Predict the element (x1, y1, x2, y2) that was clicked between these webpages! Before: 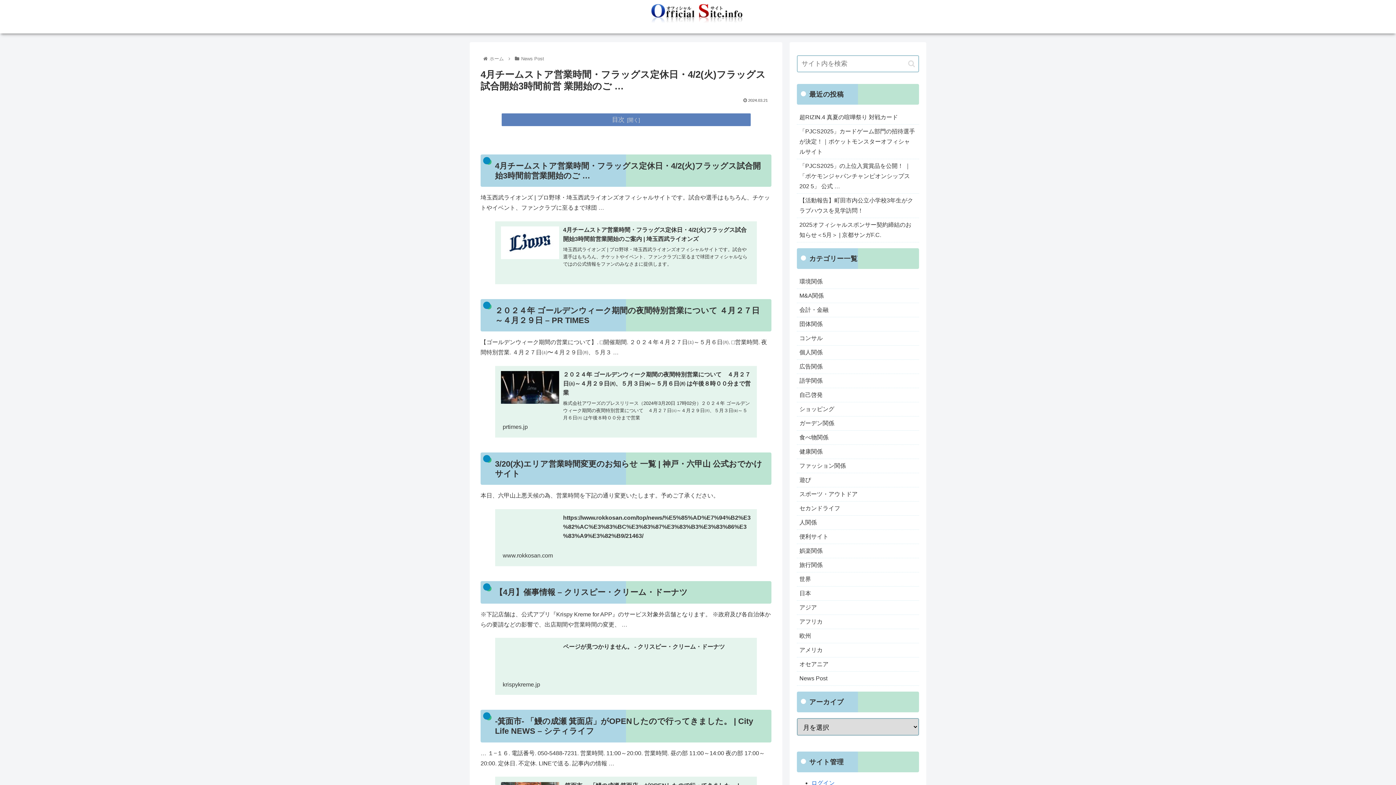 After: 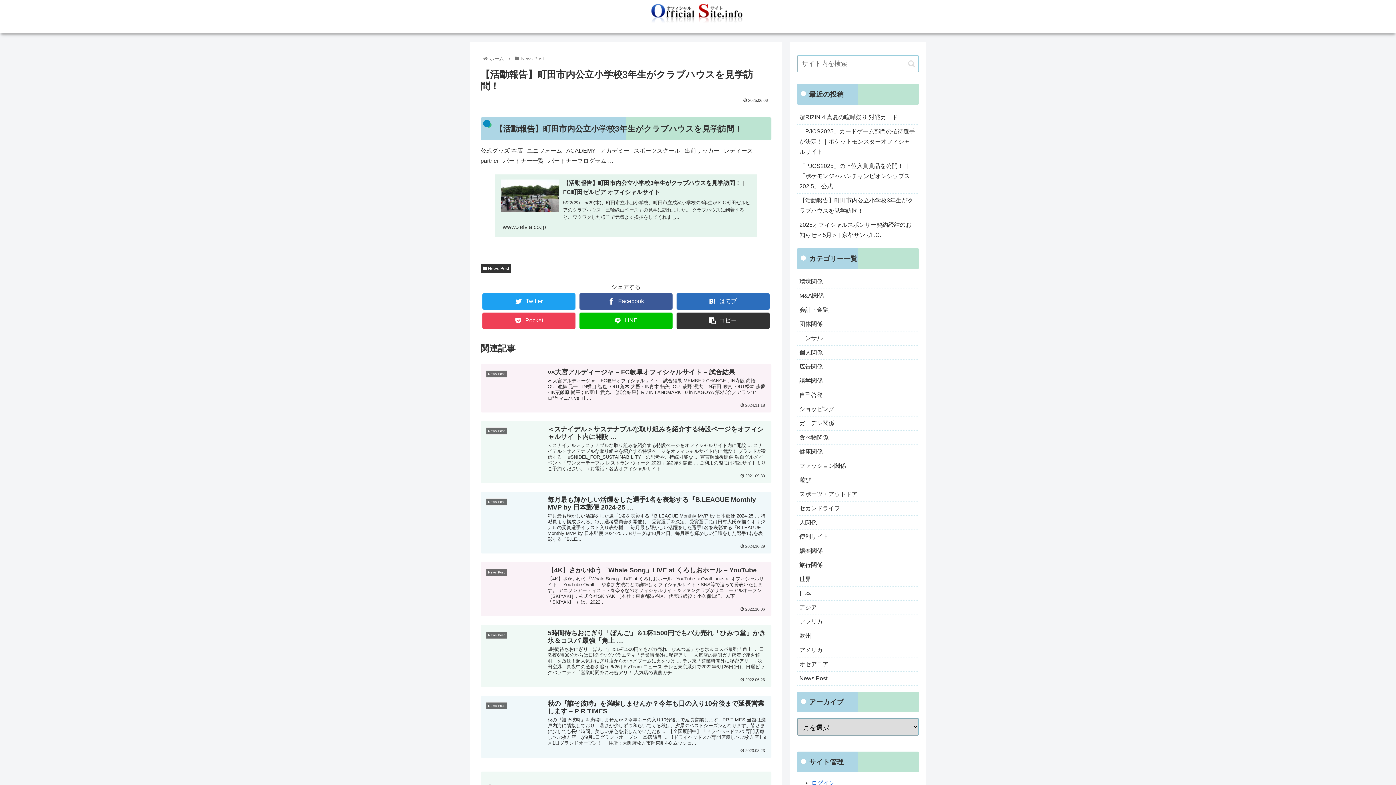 Action: bbox: (797, 193, 919, 218) label: 【活動報告】町田市内公立小学校3年生がクラブハウスを見学訪問！